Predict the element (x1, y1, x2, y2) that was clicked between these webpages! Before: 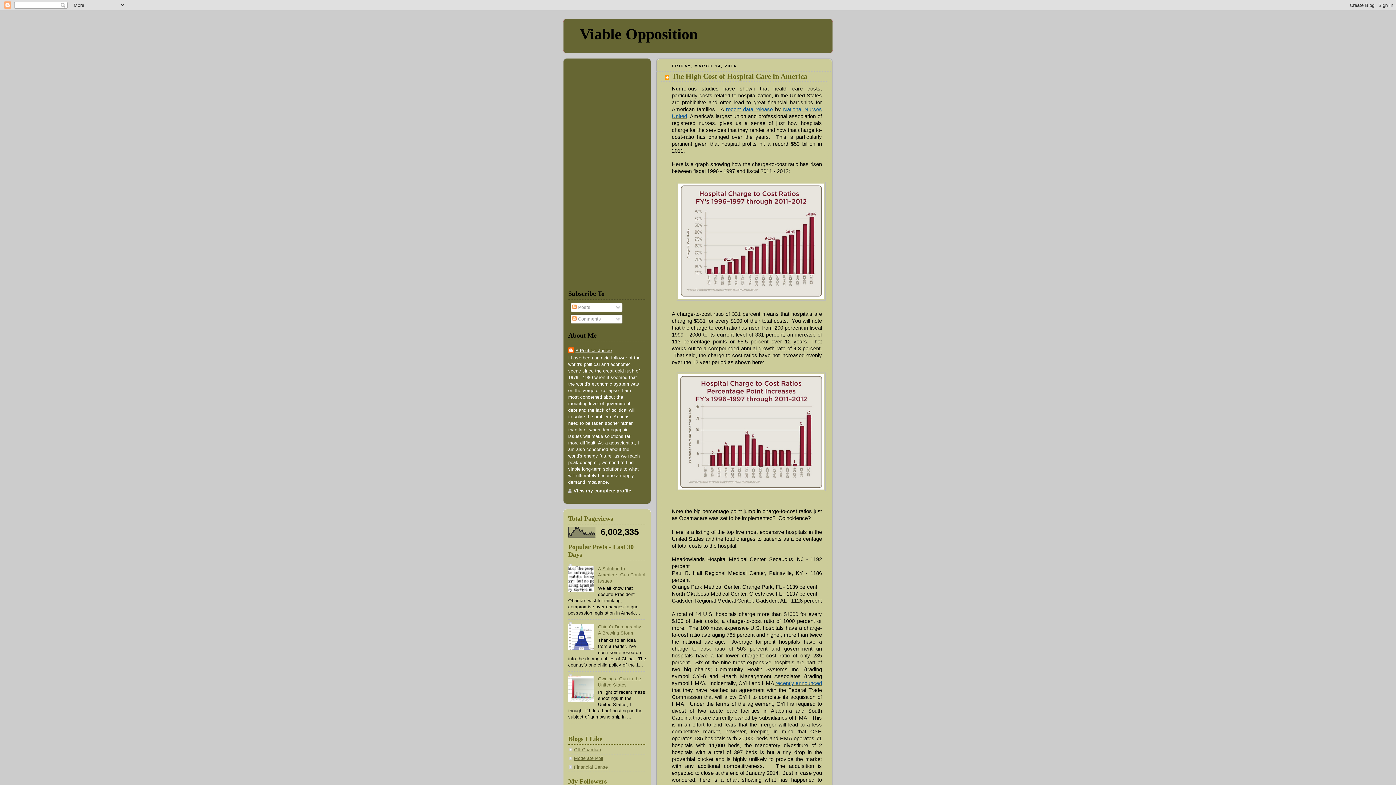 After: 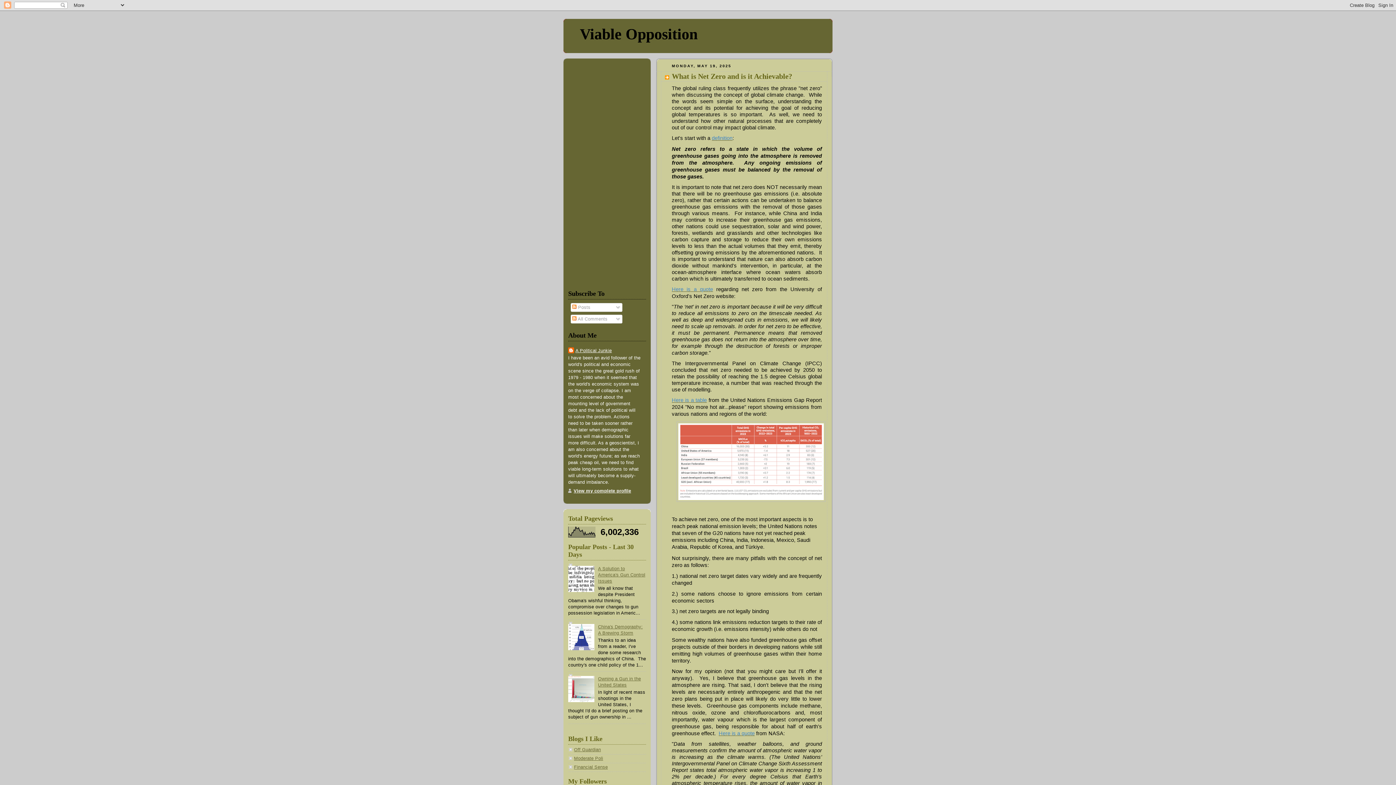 Action: bbox: (580, 25, 697, 42) label: Viable Opposition